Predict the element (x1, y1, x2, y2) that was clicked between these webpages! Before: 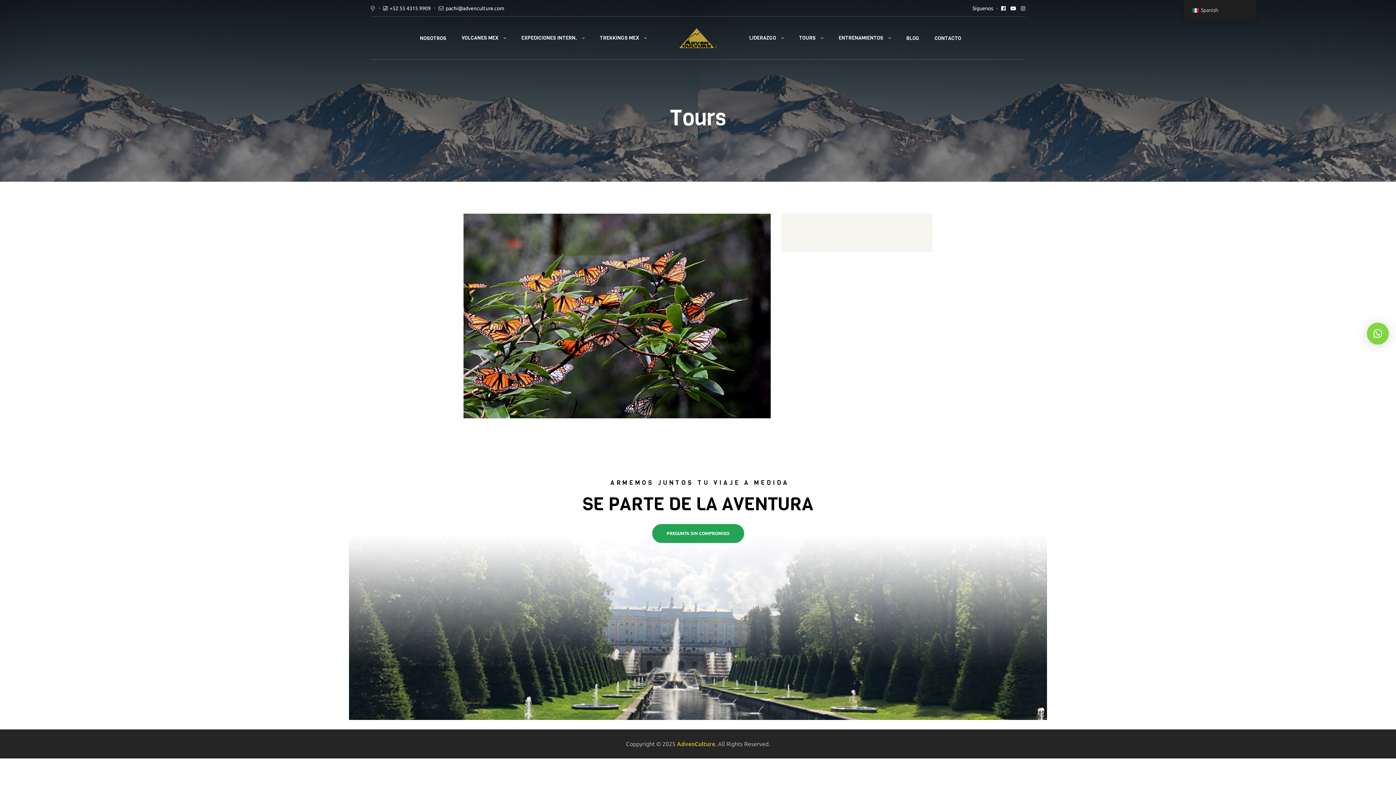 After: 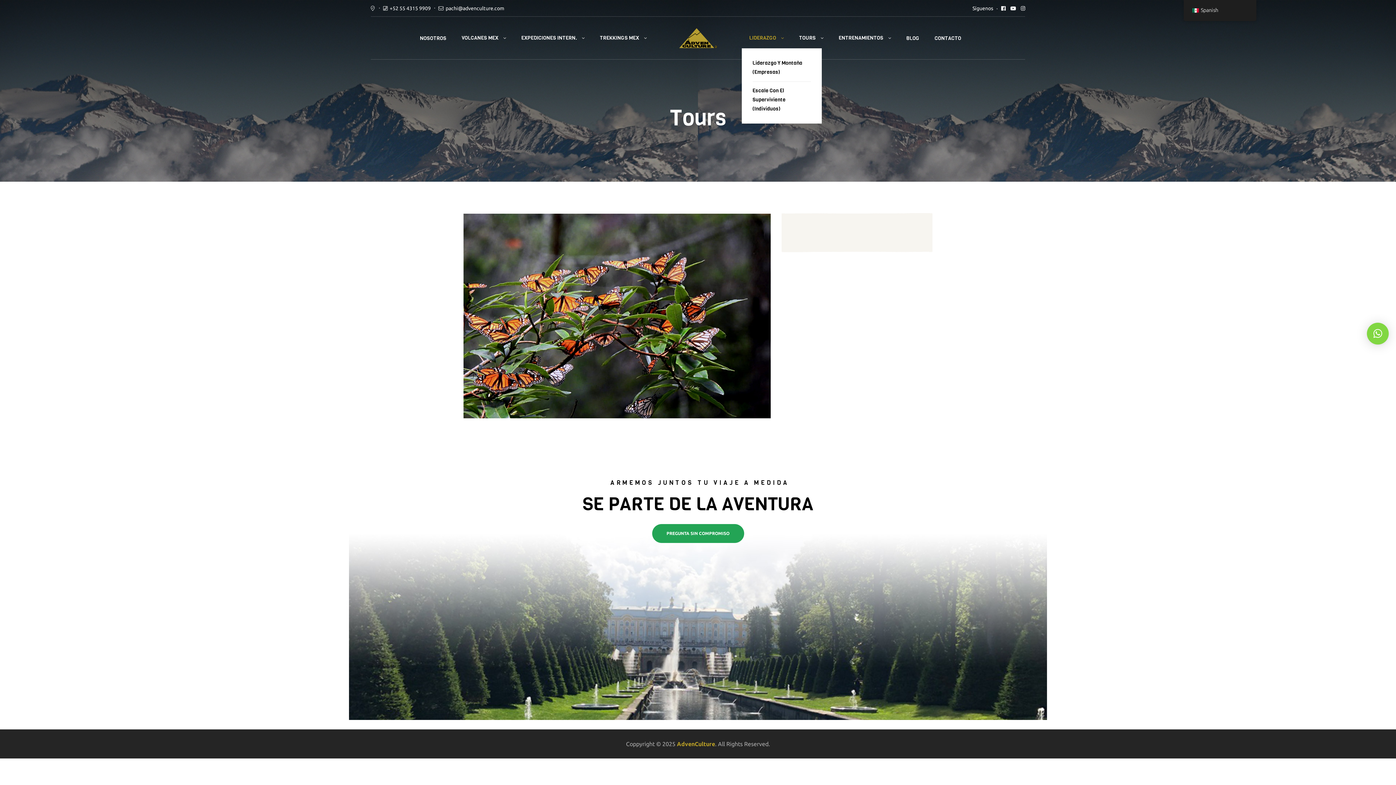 Action: bbox: (741, 27, 791, 48) label: LIDERAZGO